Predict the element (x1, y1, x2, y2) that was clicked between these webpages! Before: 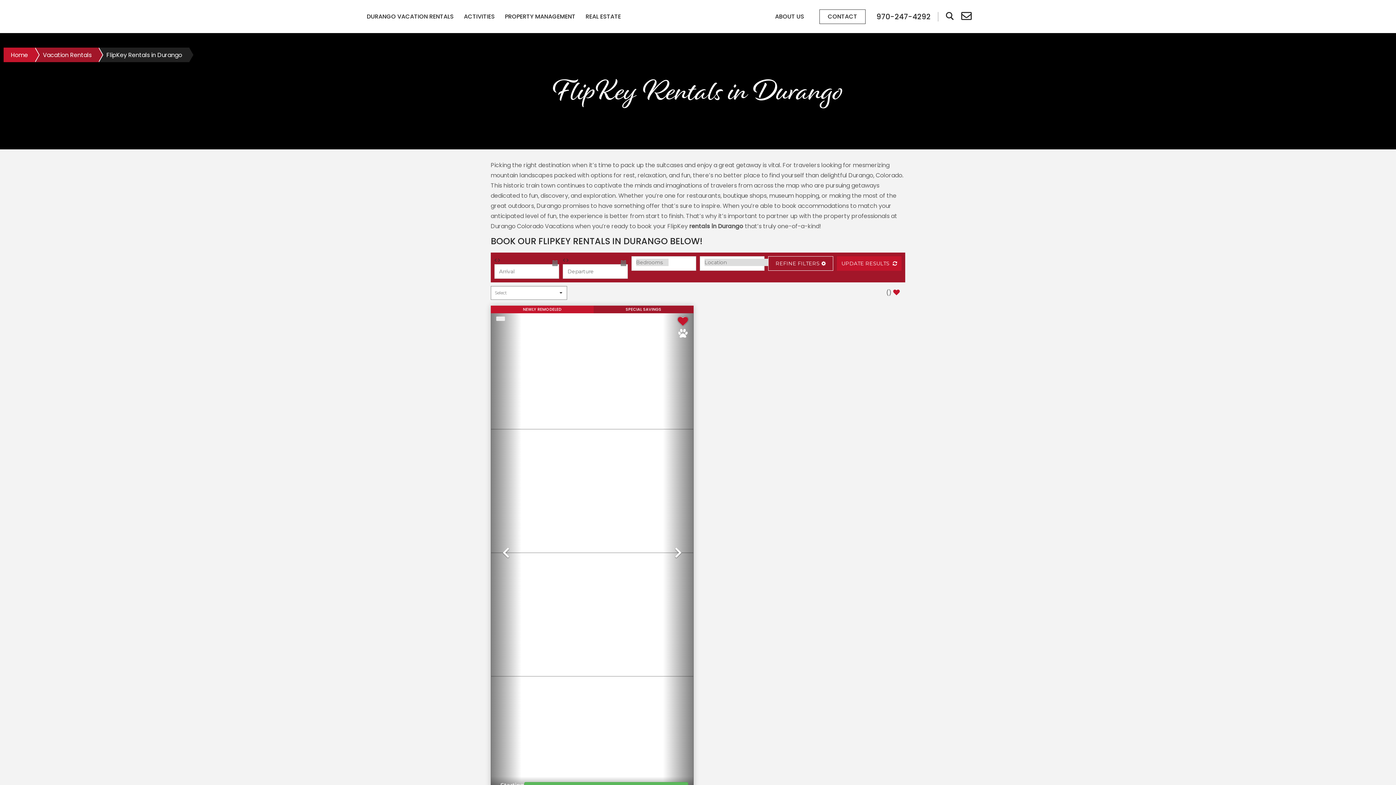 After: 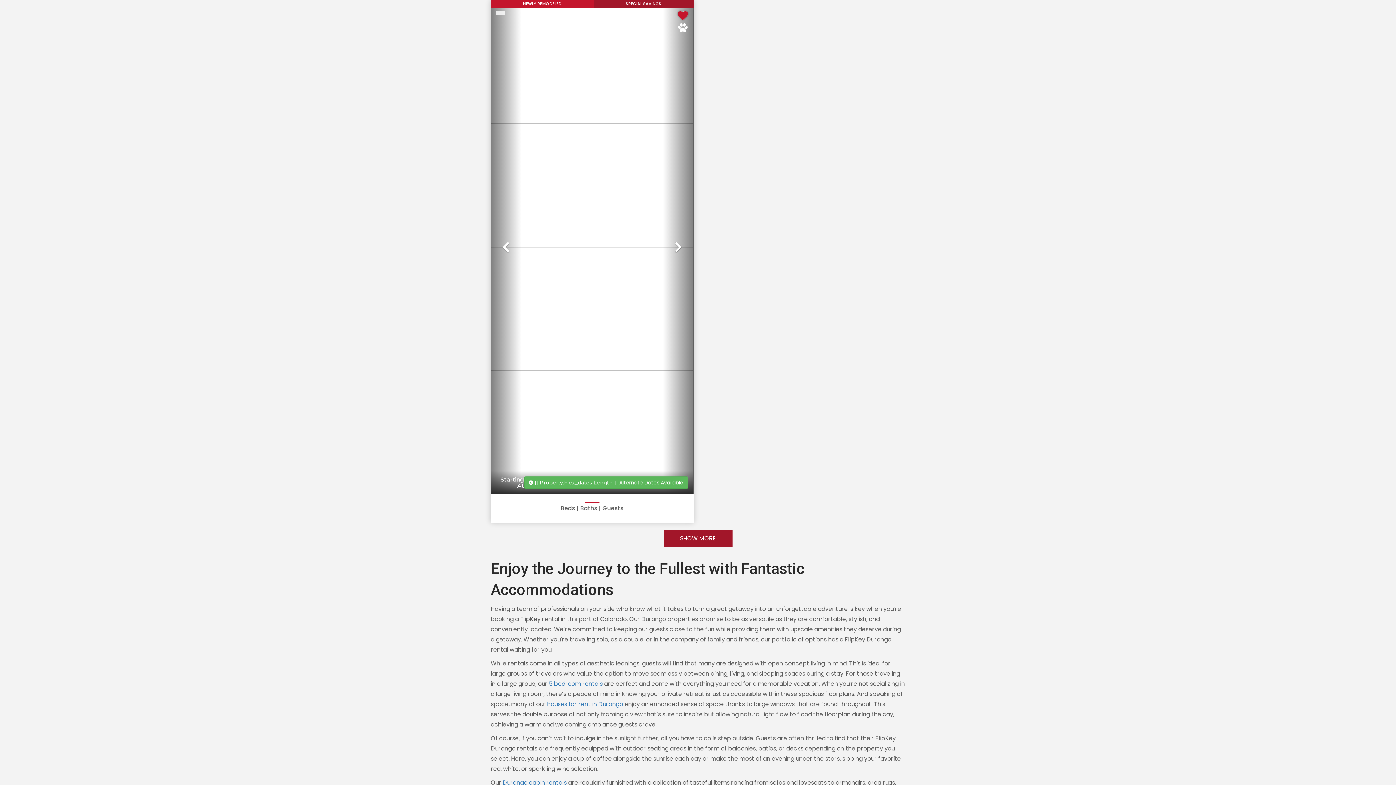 Action: label: Next bbox: (663, 305, 693, 800)